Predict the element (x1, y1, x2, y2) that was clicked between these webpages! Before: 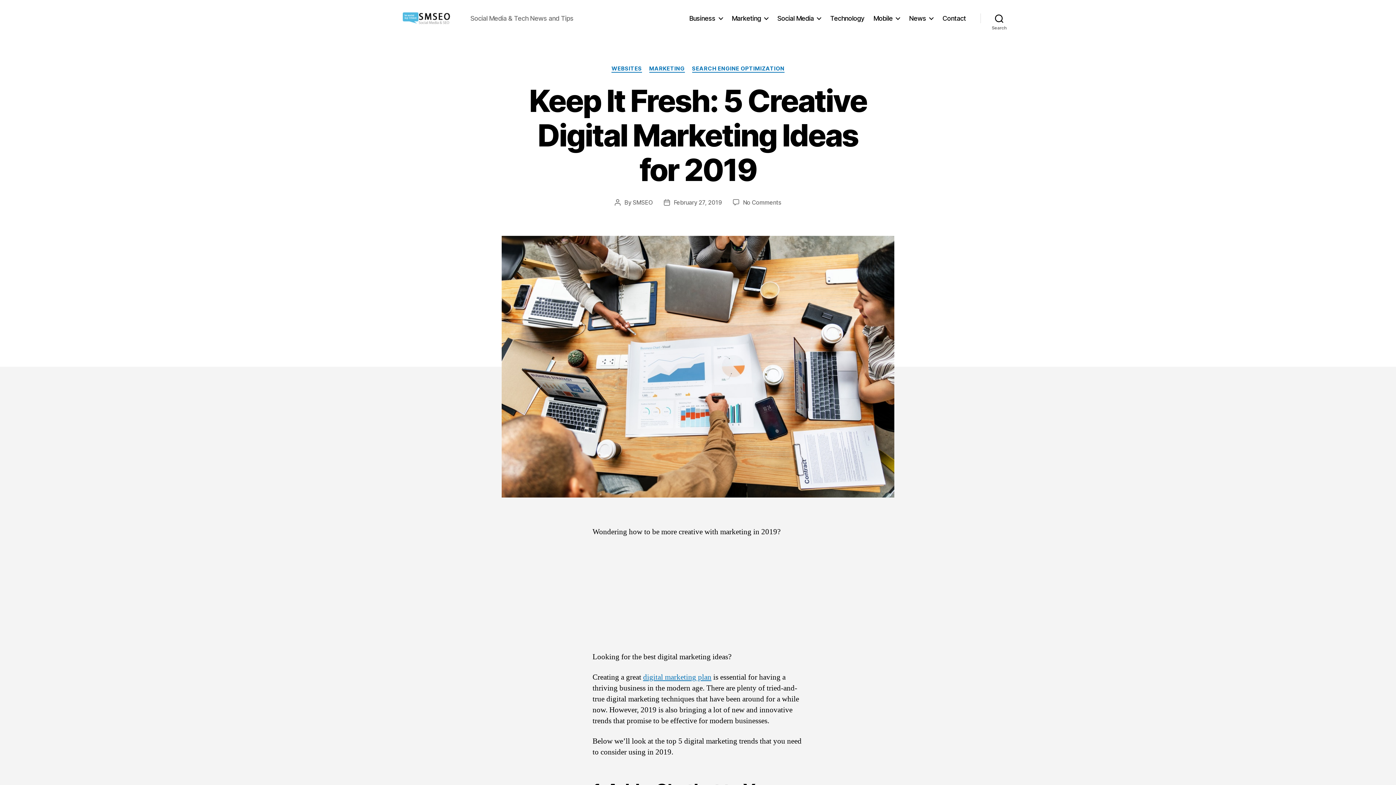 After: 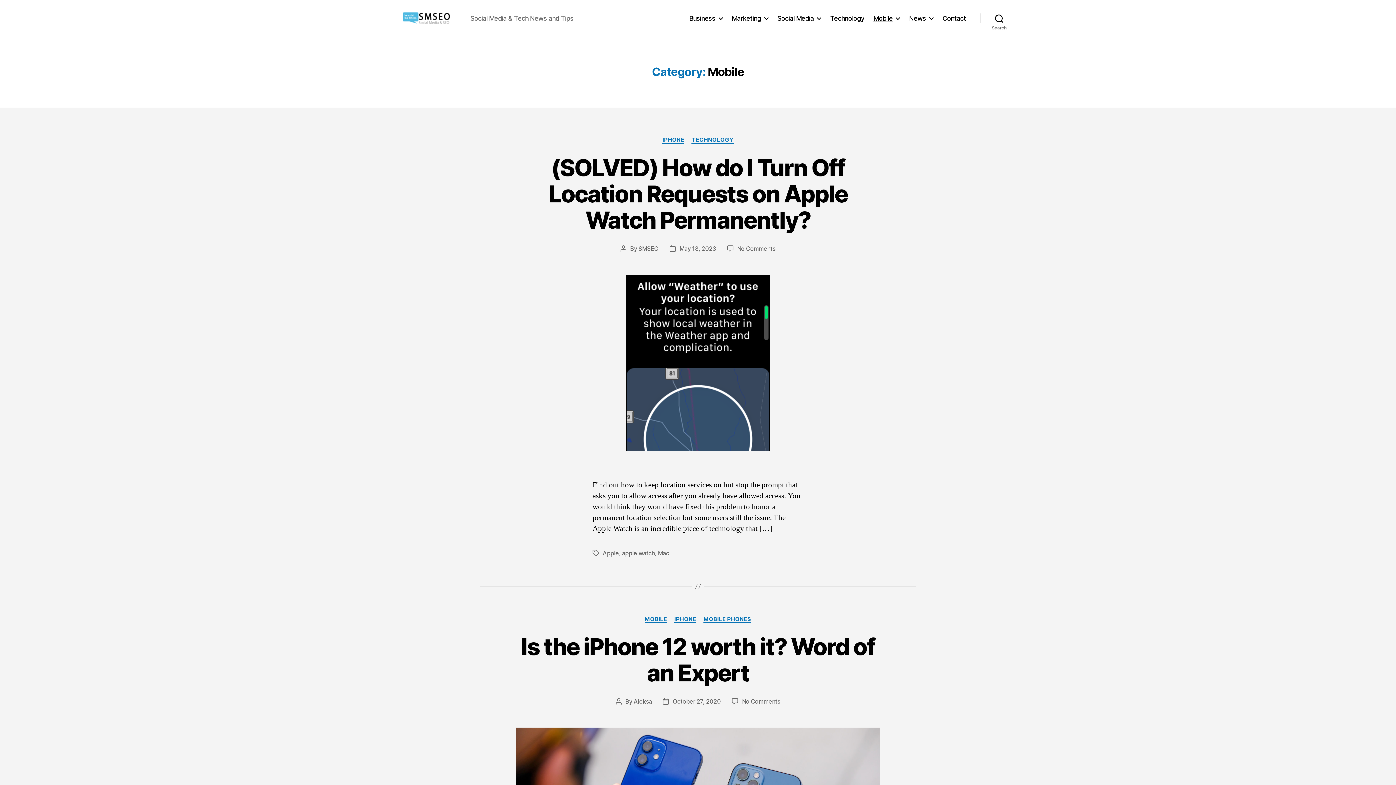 Action: label: Mobile bbox: (873, 14, 900, 22)